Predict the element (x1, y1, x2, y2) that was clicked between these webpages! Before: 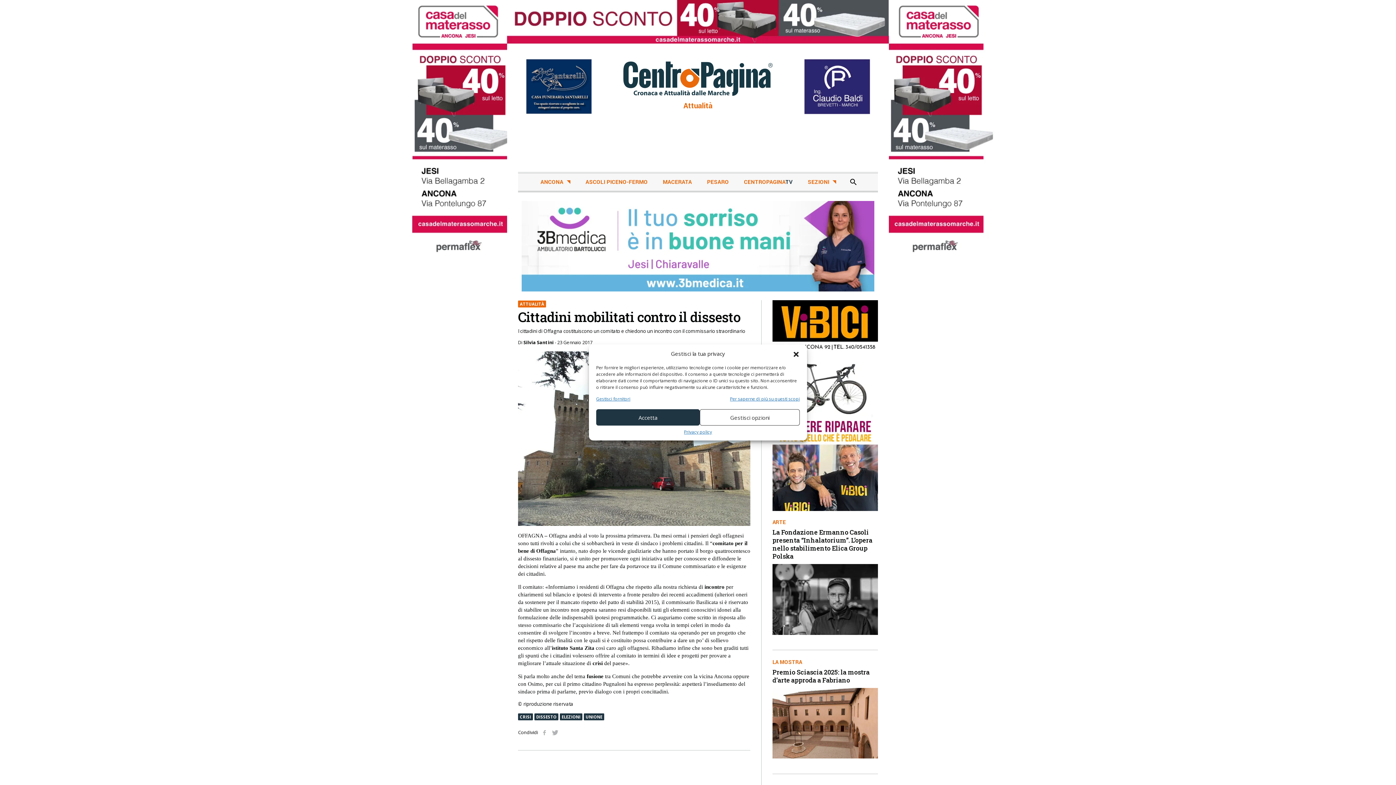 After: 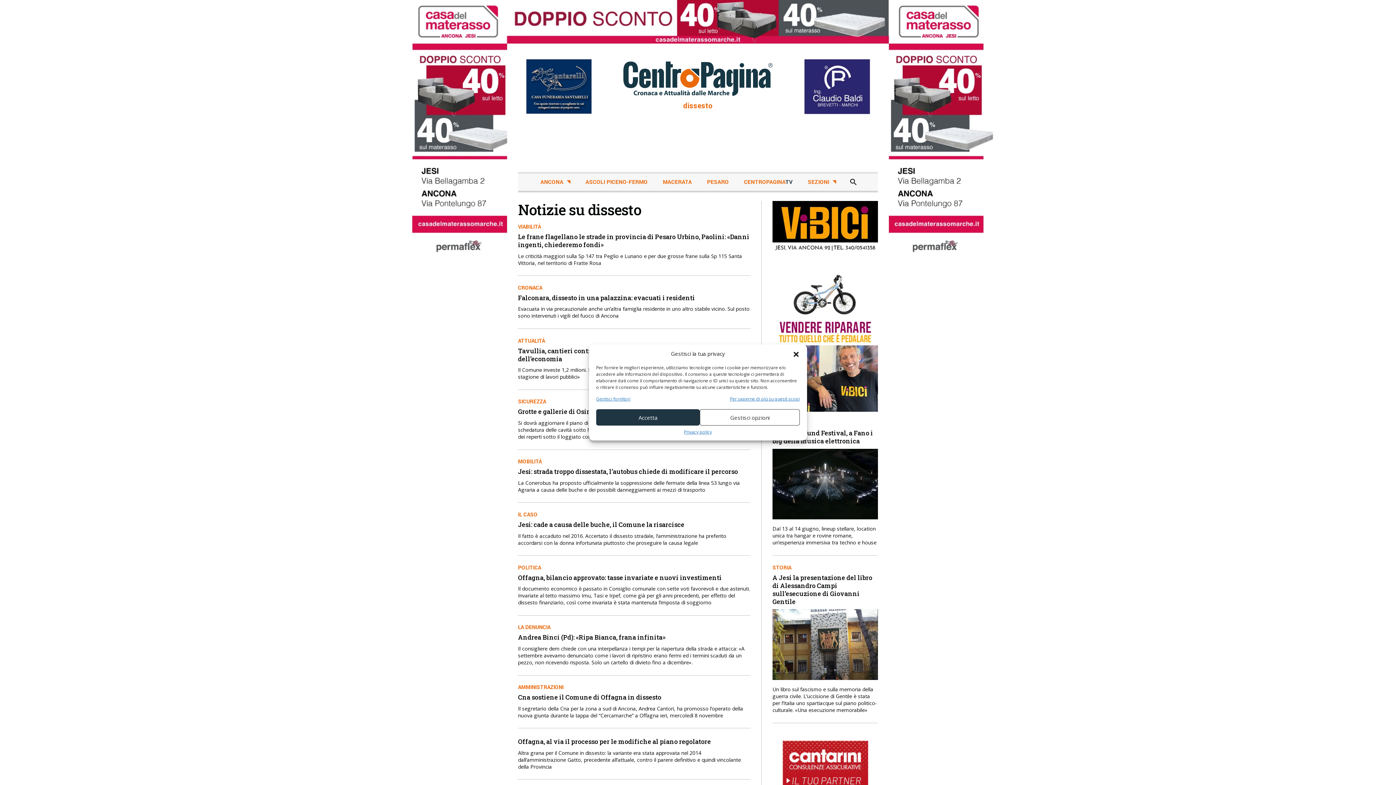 Action: bbox: (534, 713, 558, 720) label: DISSESTO